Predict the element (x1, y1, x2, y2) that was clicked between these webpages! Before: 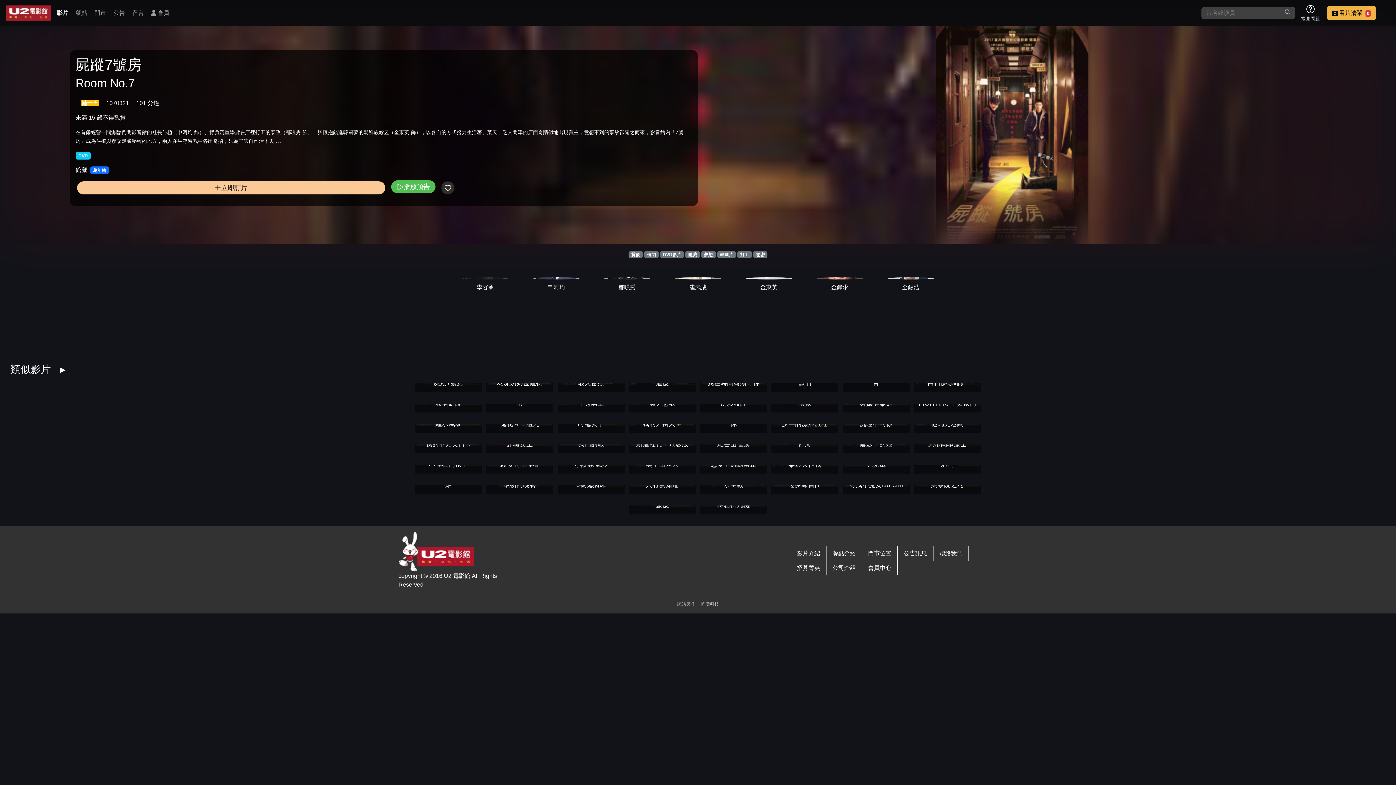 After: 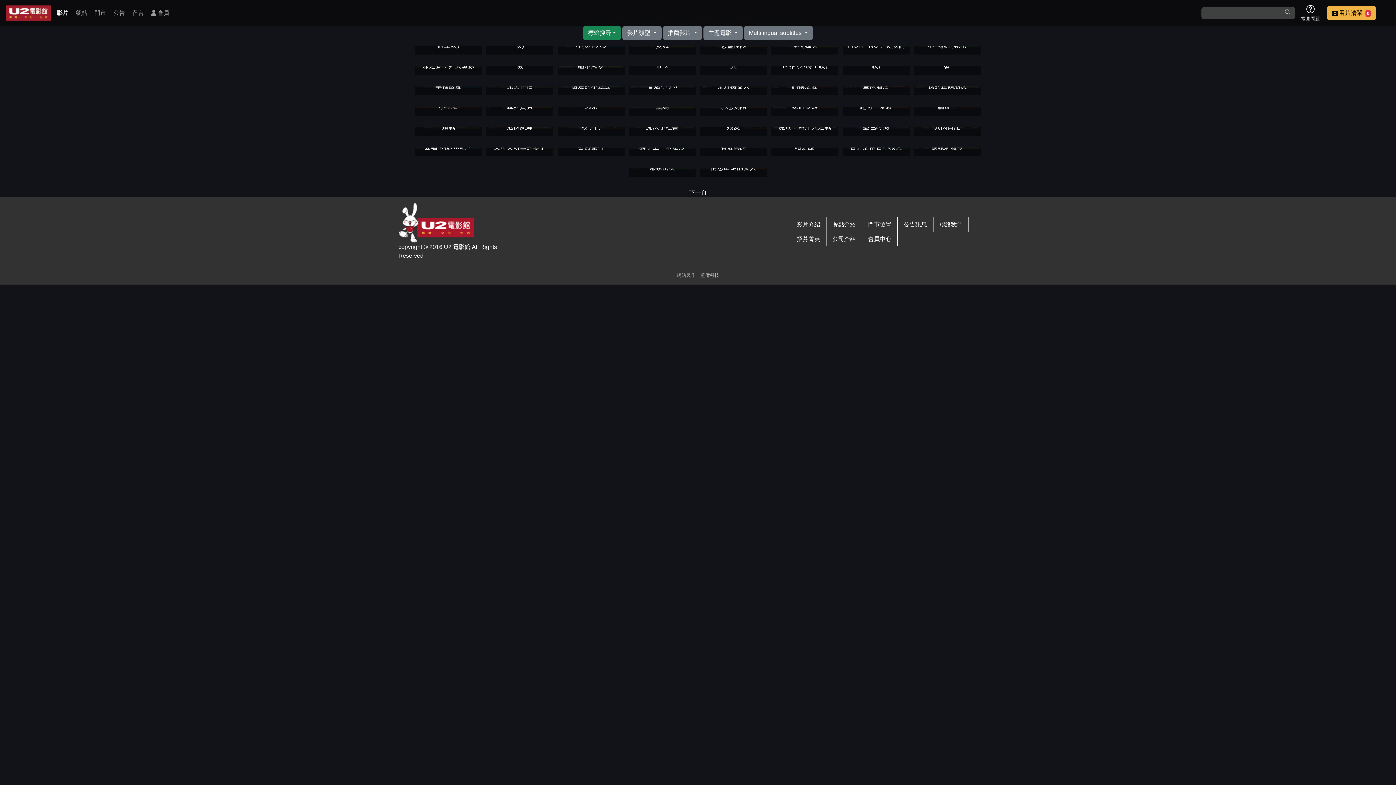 Action: label: 影片 bbox: (56, 8, 68, 17)